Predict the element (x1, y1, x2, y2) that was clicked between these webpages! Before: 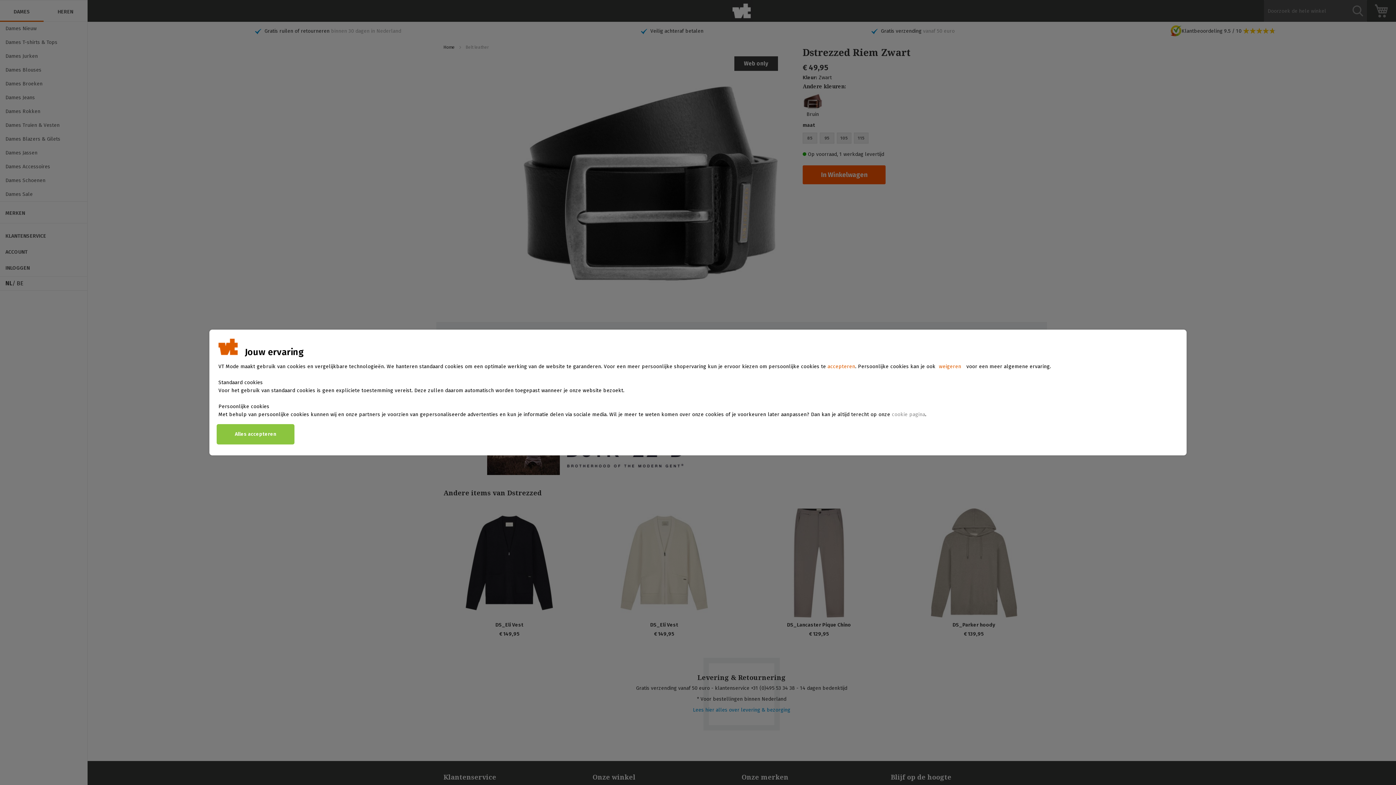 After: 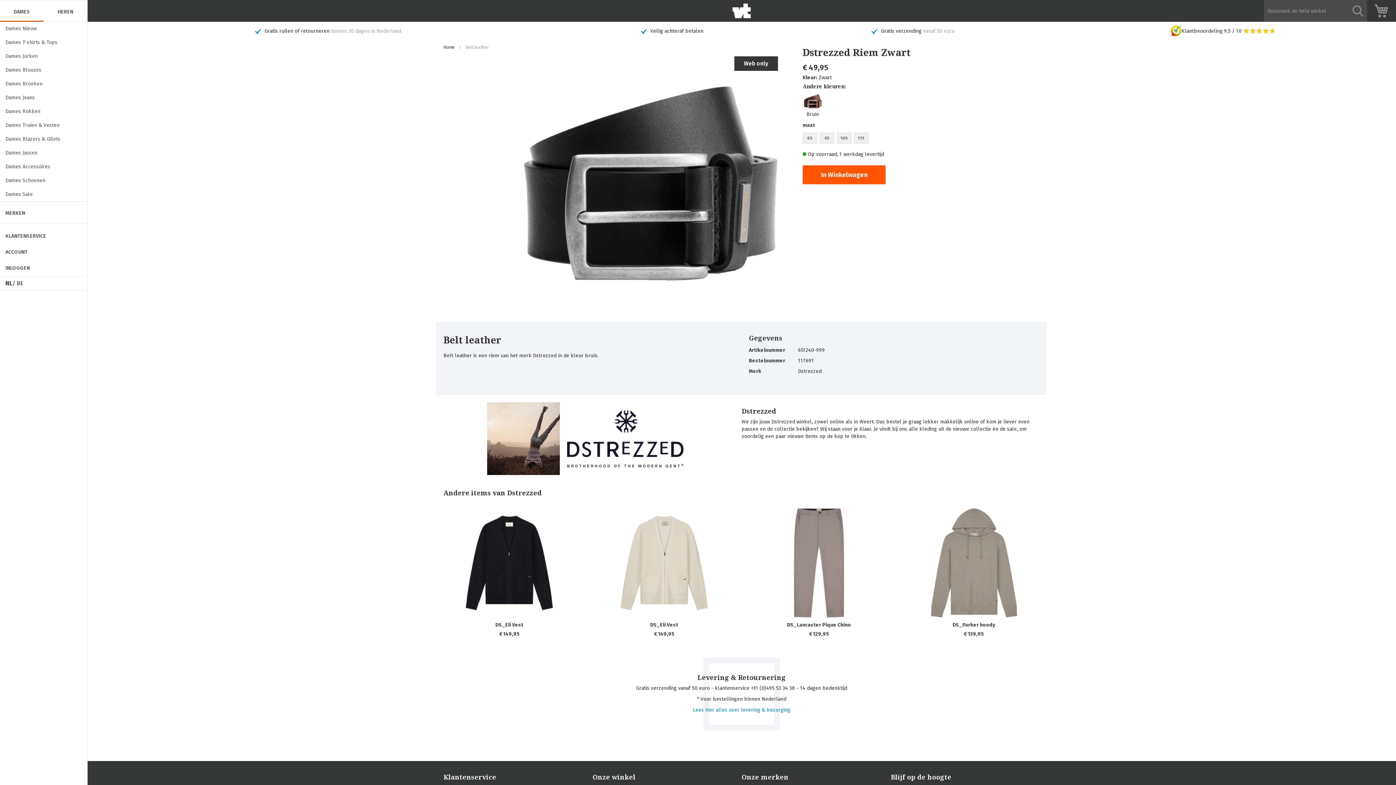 Action: label: accepteren bbox: (827, 363, 855, 369)